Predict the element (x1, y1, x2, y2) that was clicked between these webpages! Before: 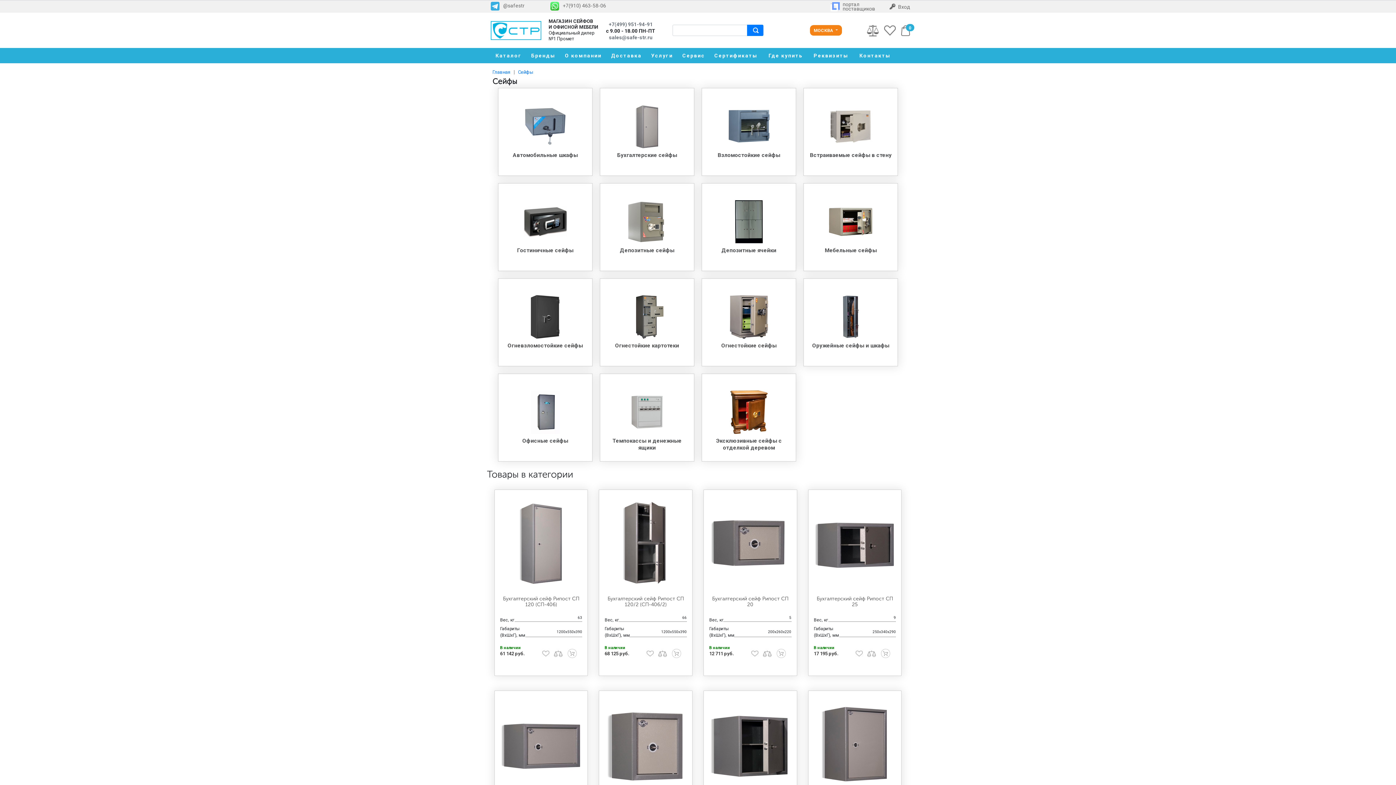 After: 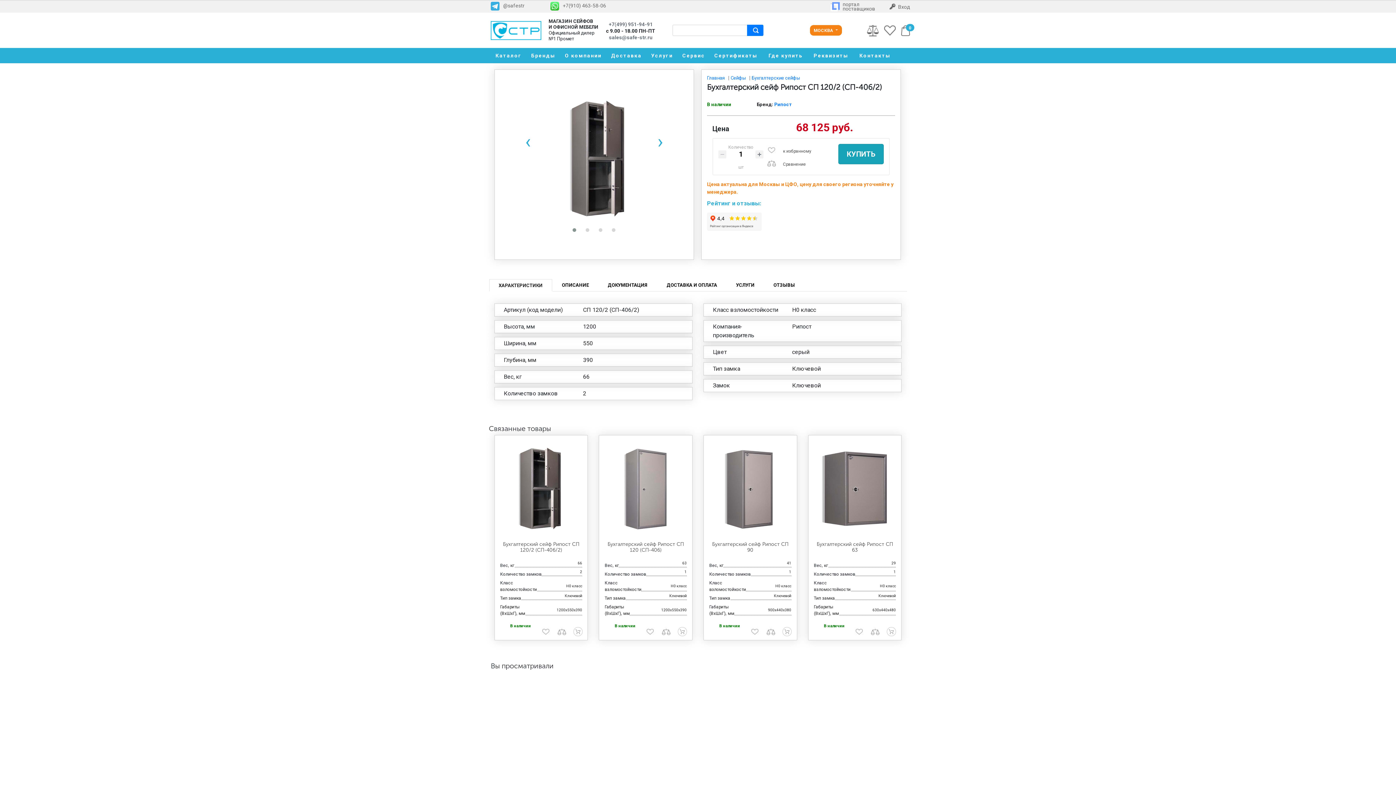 Action: bbox: (604, 495, 686, 590) label:    